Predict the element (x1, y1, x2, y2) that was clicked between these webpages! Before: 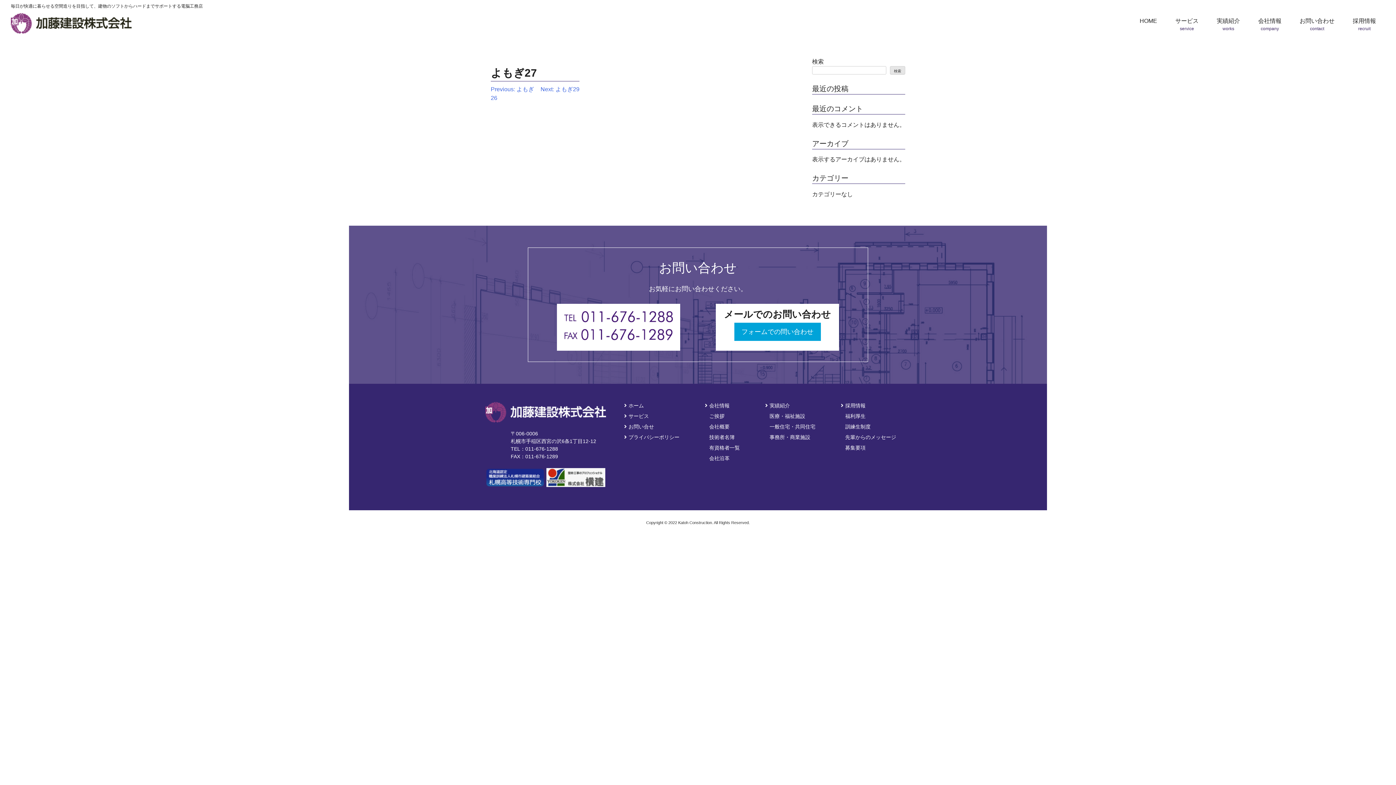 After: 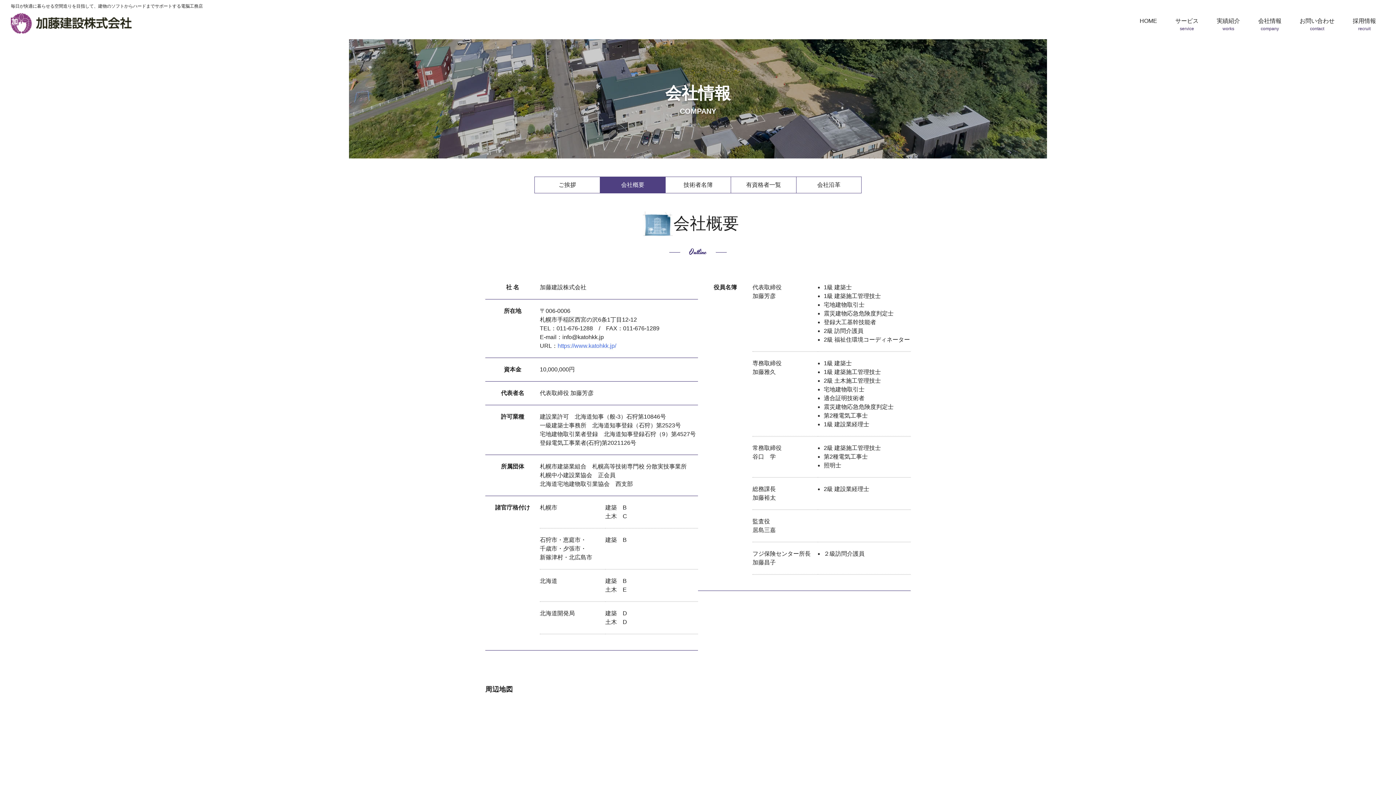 Action: label: 会社情報 bbox: (705, 402, 729, 408)